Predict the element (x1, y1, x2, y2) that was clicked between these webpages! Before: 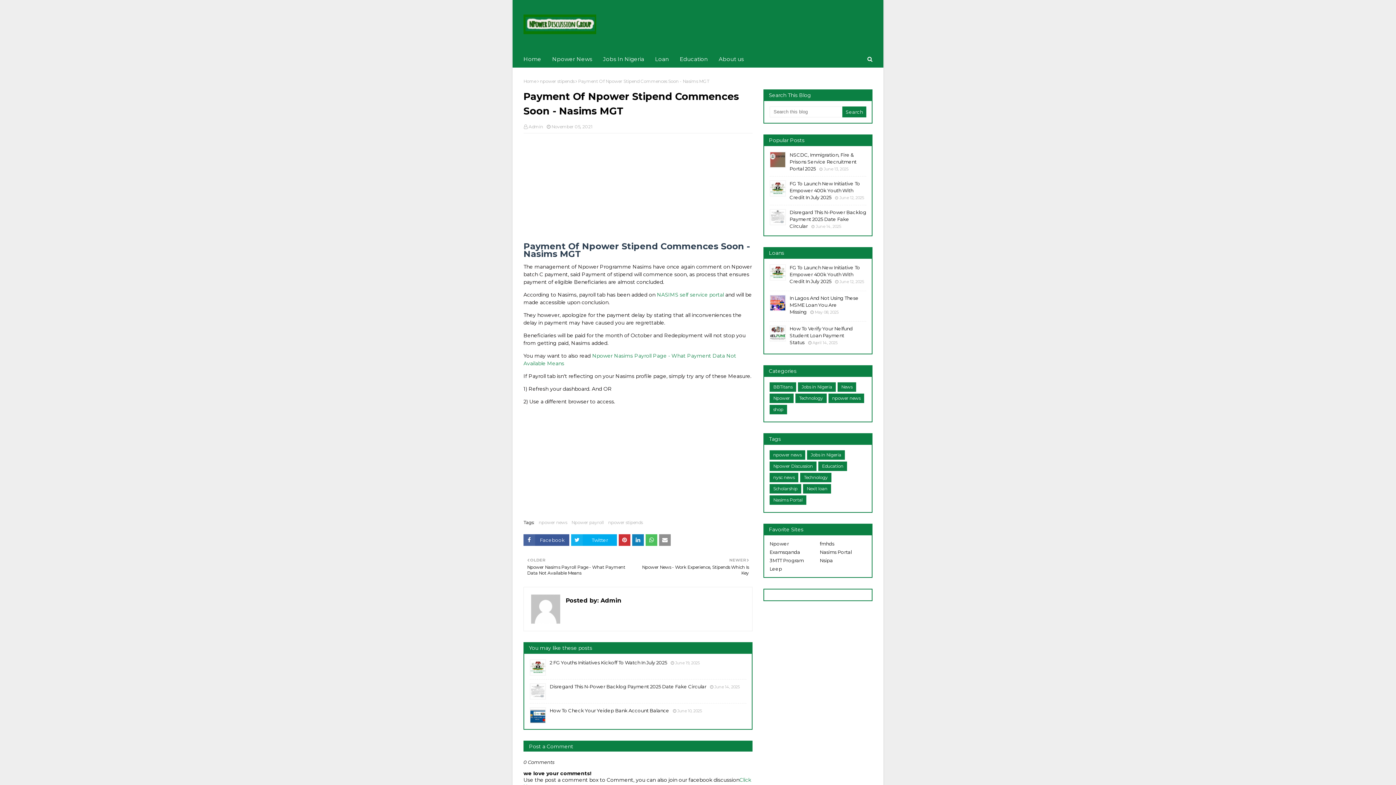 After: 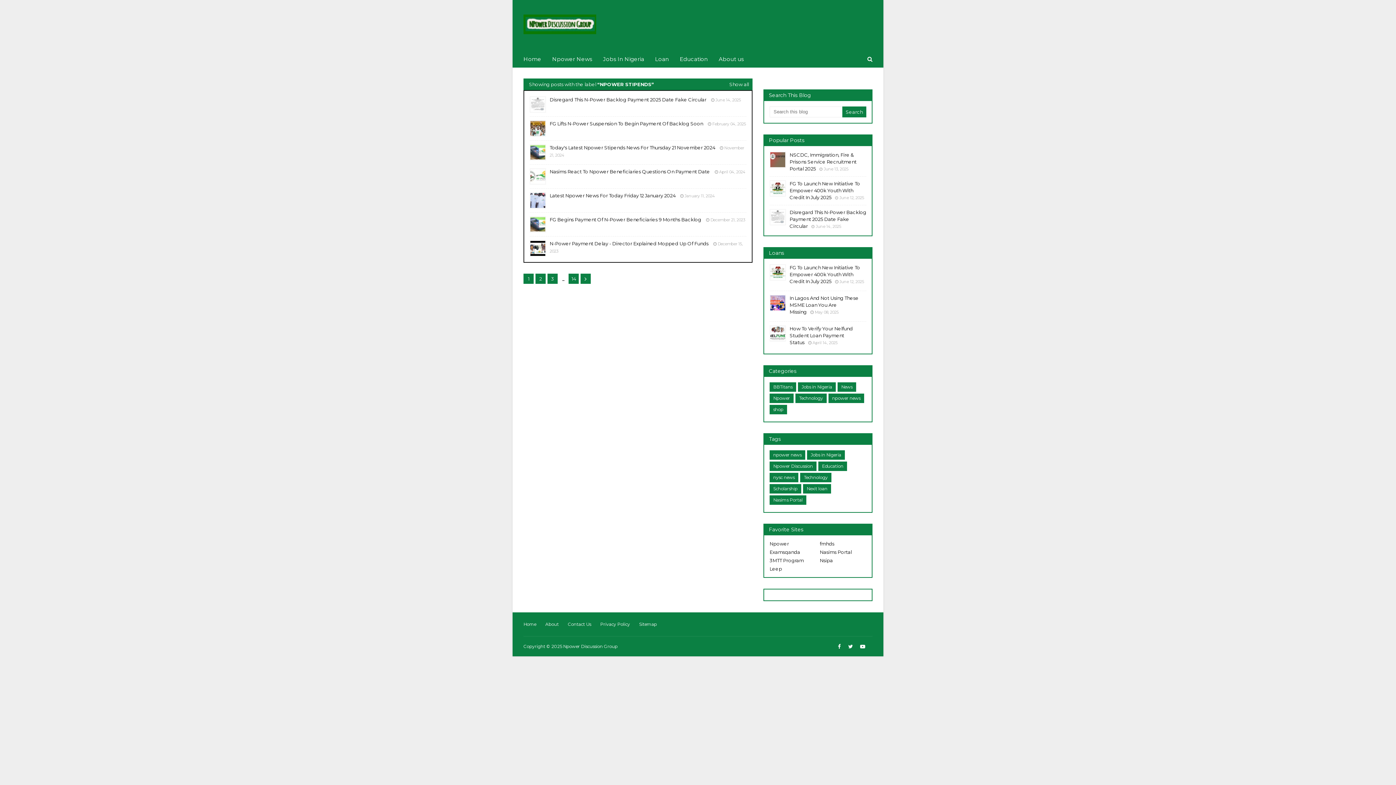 Action: label: npower stipends bbox: (540, 78, 574, 84)